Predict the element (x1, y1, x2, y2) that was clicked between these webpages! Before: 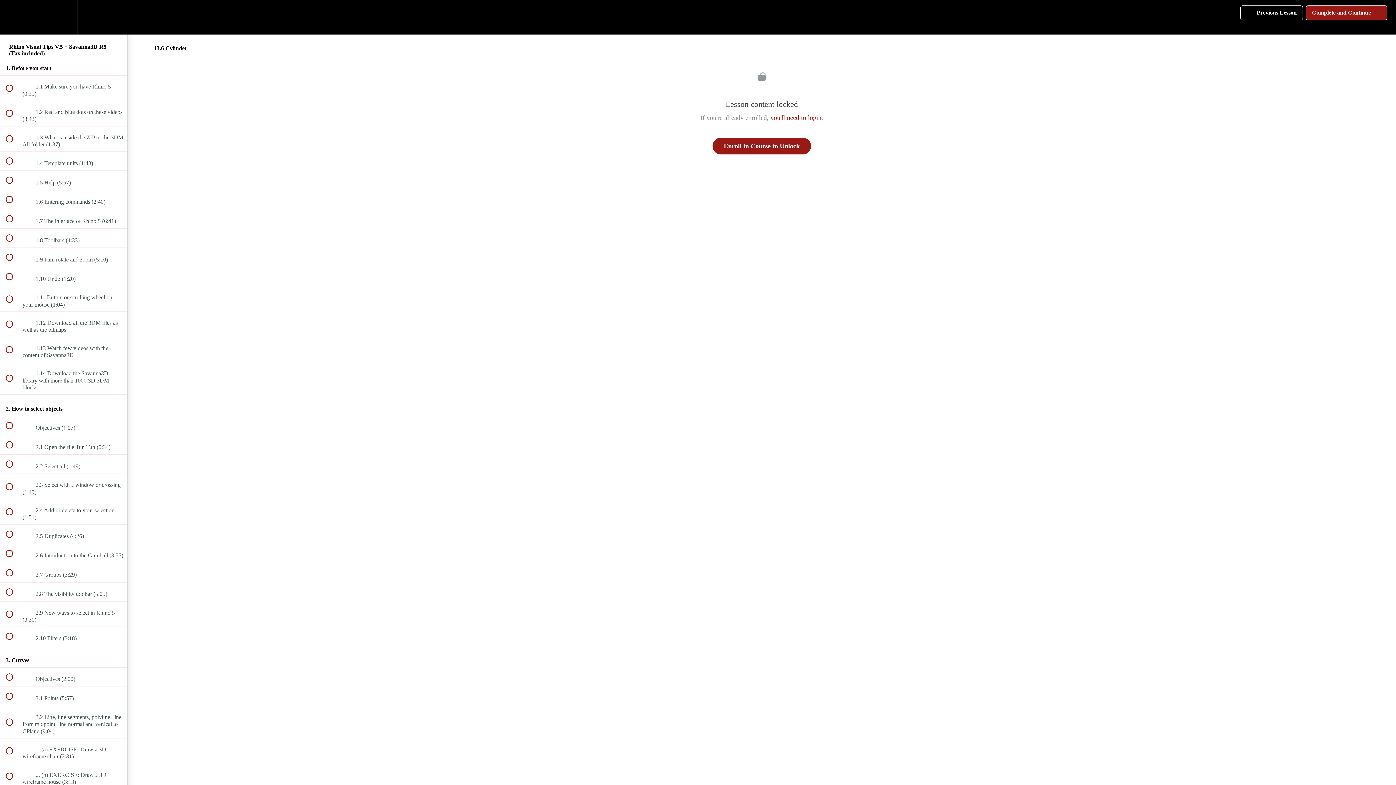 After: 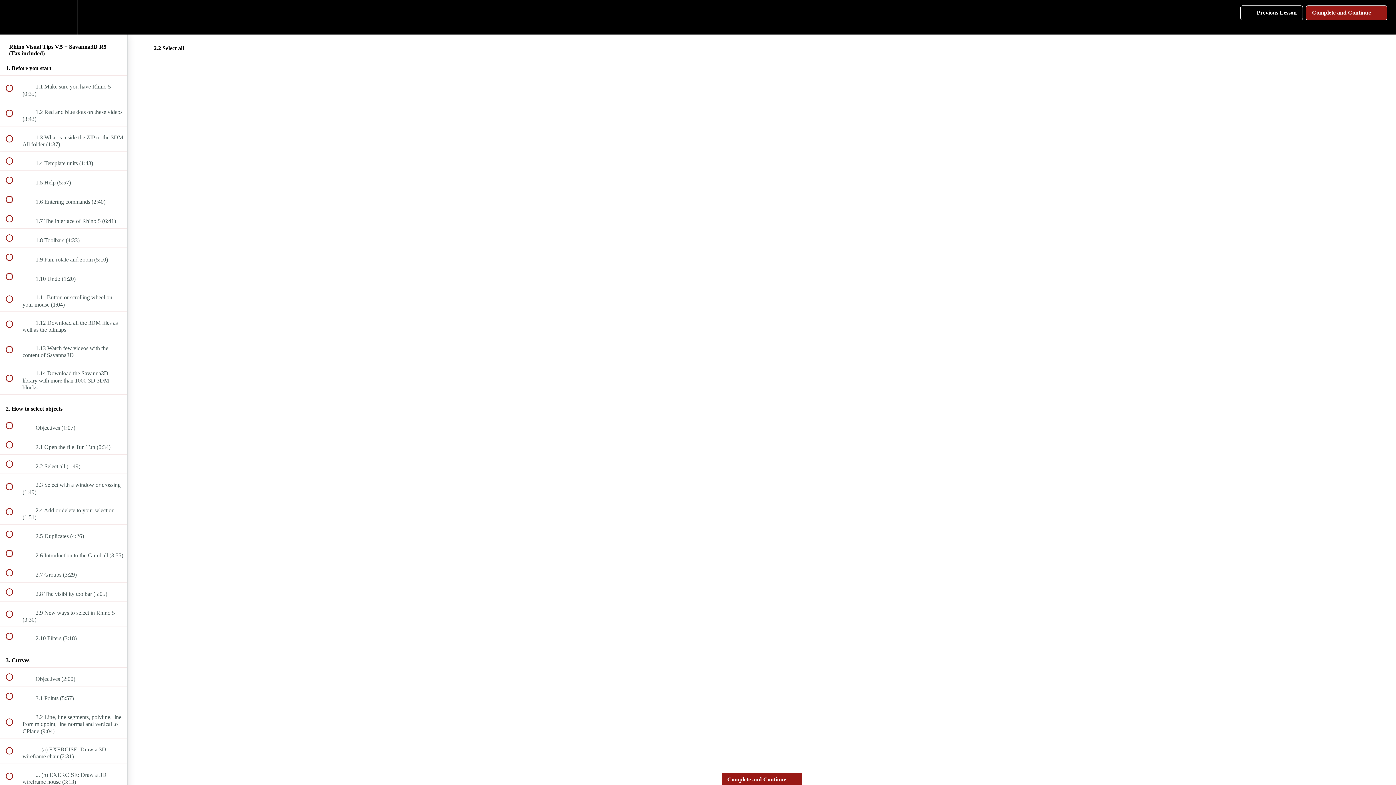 Action: label:  
 2.2 Select all (1:49) bbox: (0, 454, 127, 473)